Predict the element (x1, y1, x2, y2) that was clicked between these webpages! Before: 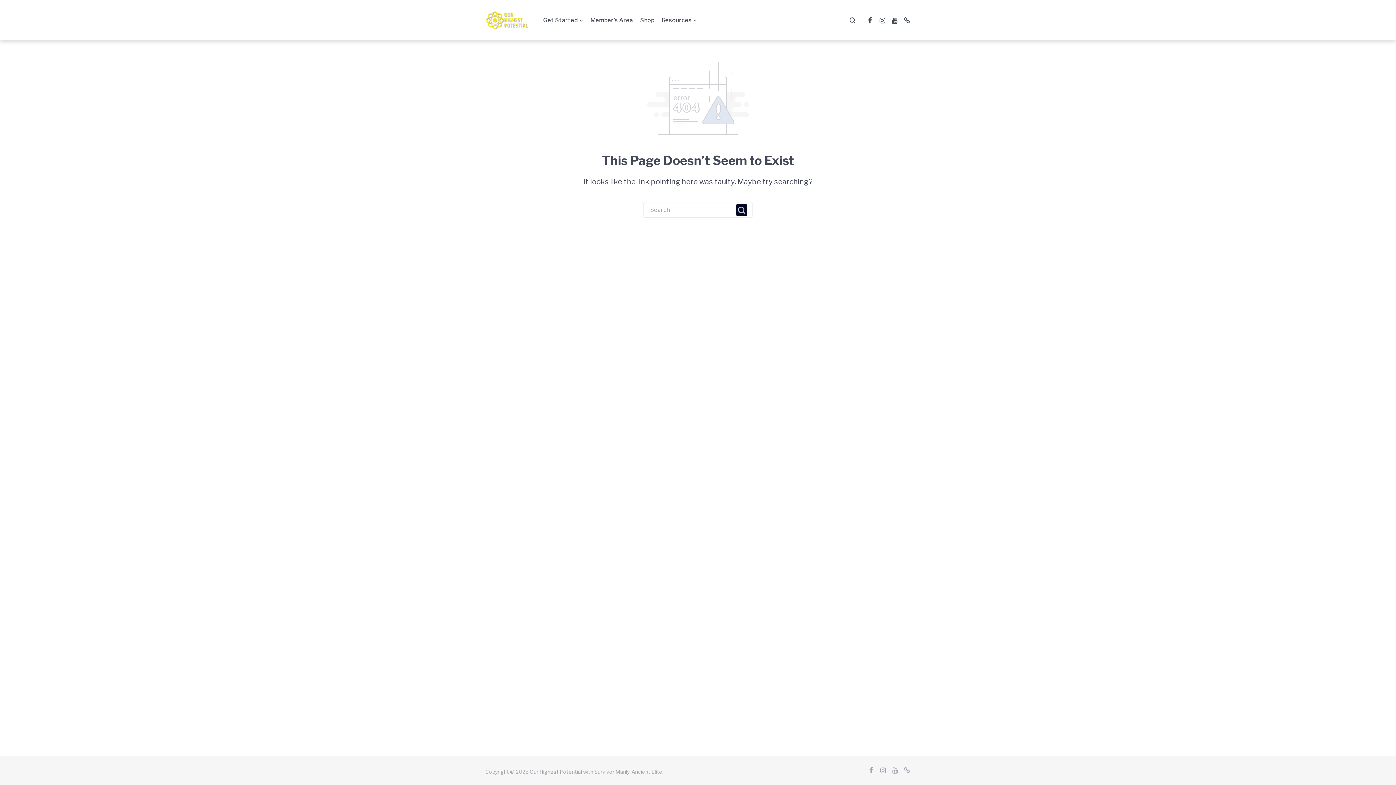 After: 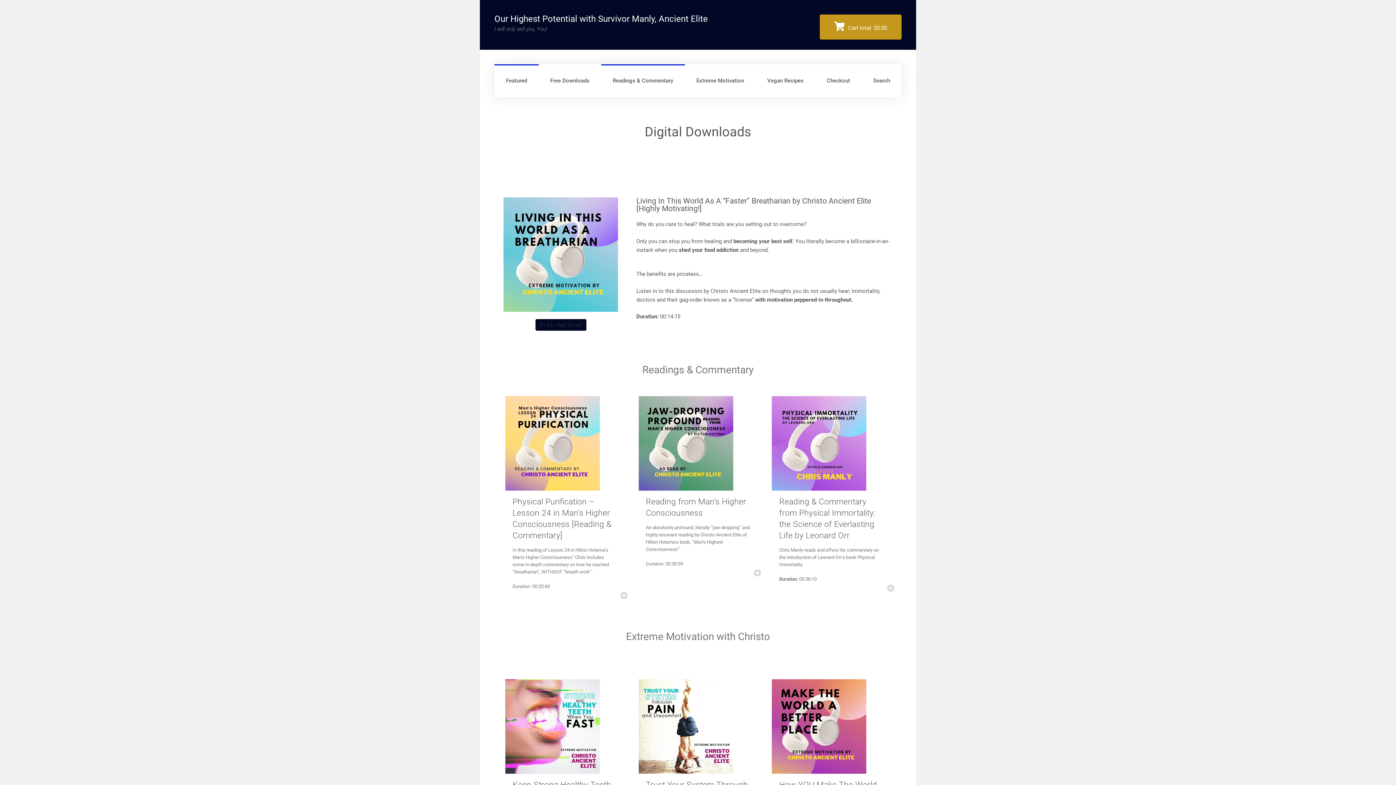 Action: bbox: (640, 15, 654, 25) label: Shop